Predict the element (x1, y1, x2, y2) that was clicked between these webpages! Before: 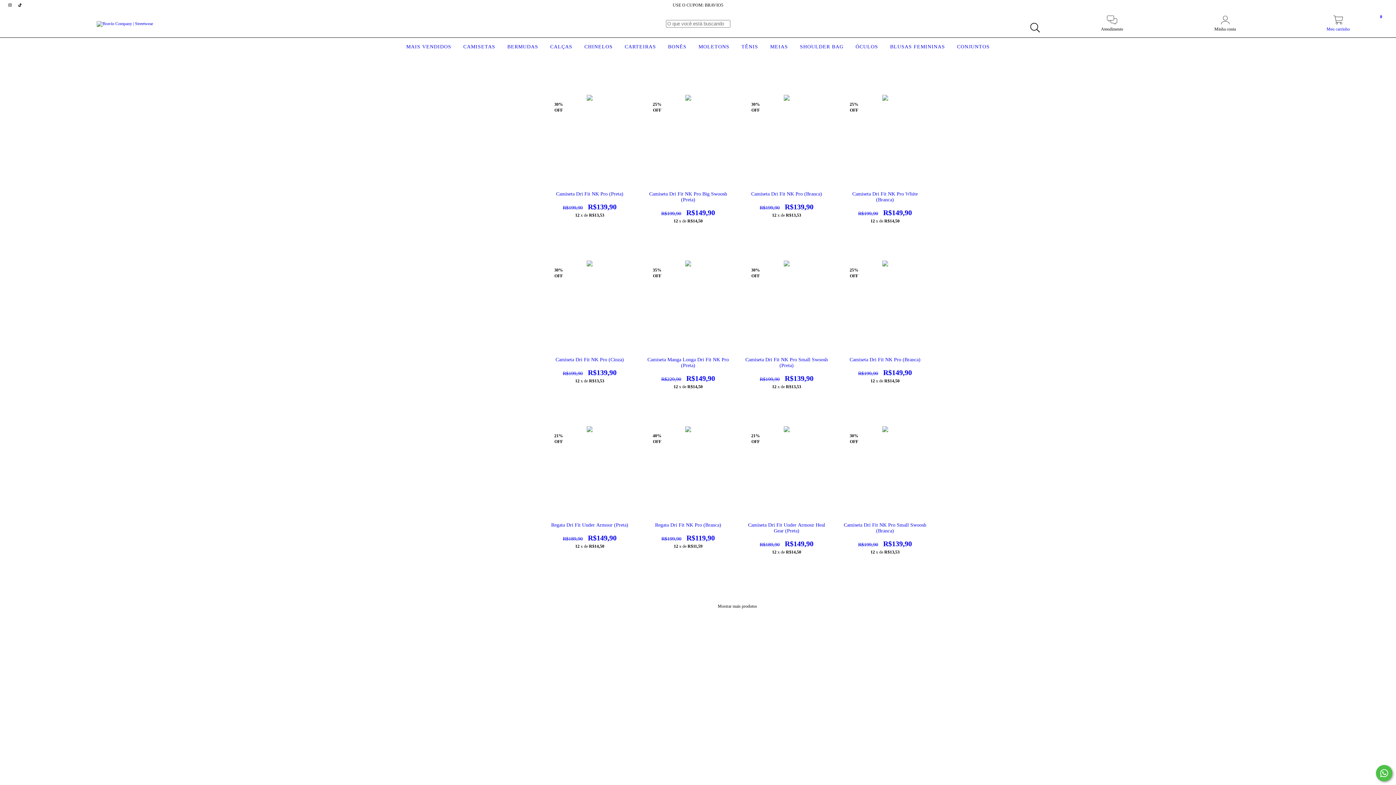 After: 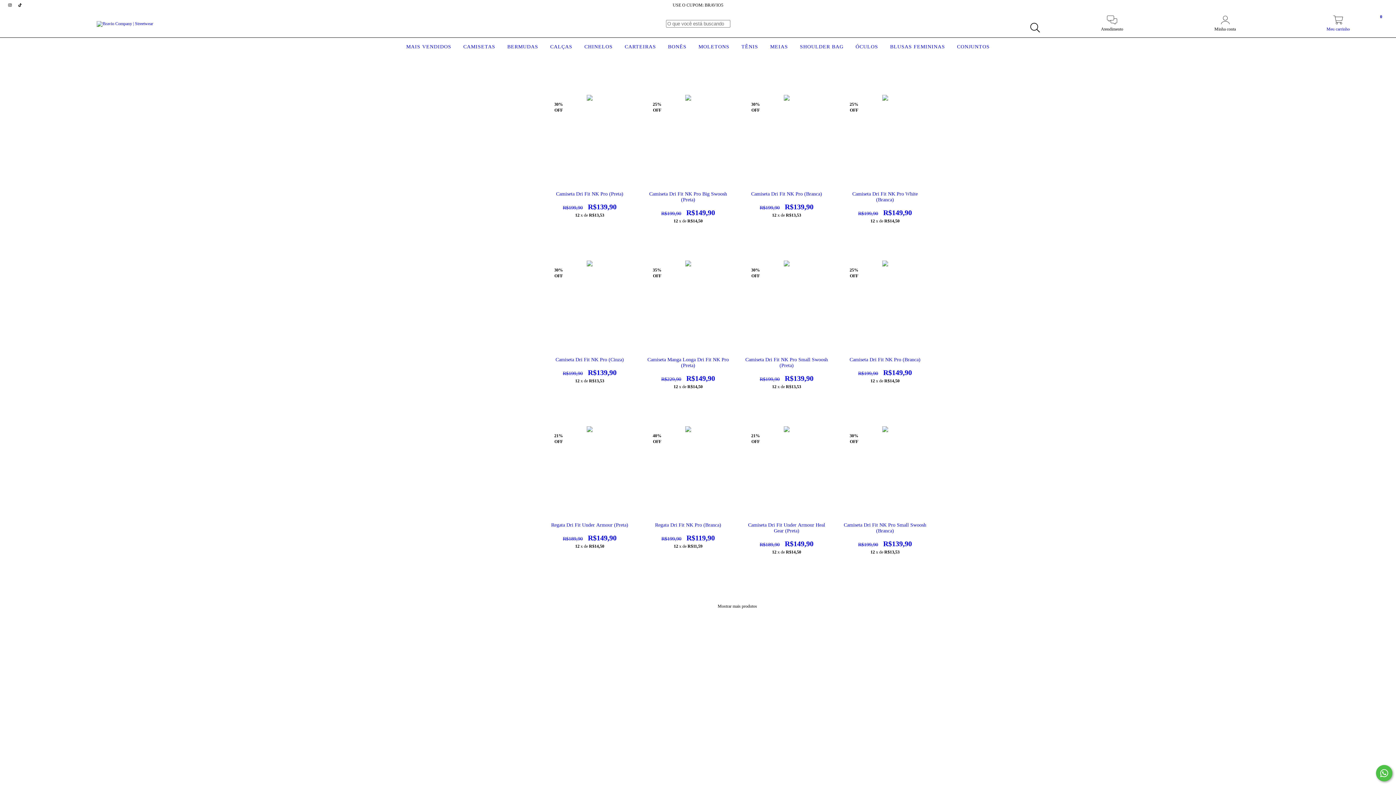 Action: label: CAMISETAS bbox: (461, 44, 497, 49)